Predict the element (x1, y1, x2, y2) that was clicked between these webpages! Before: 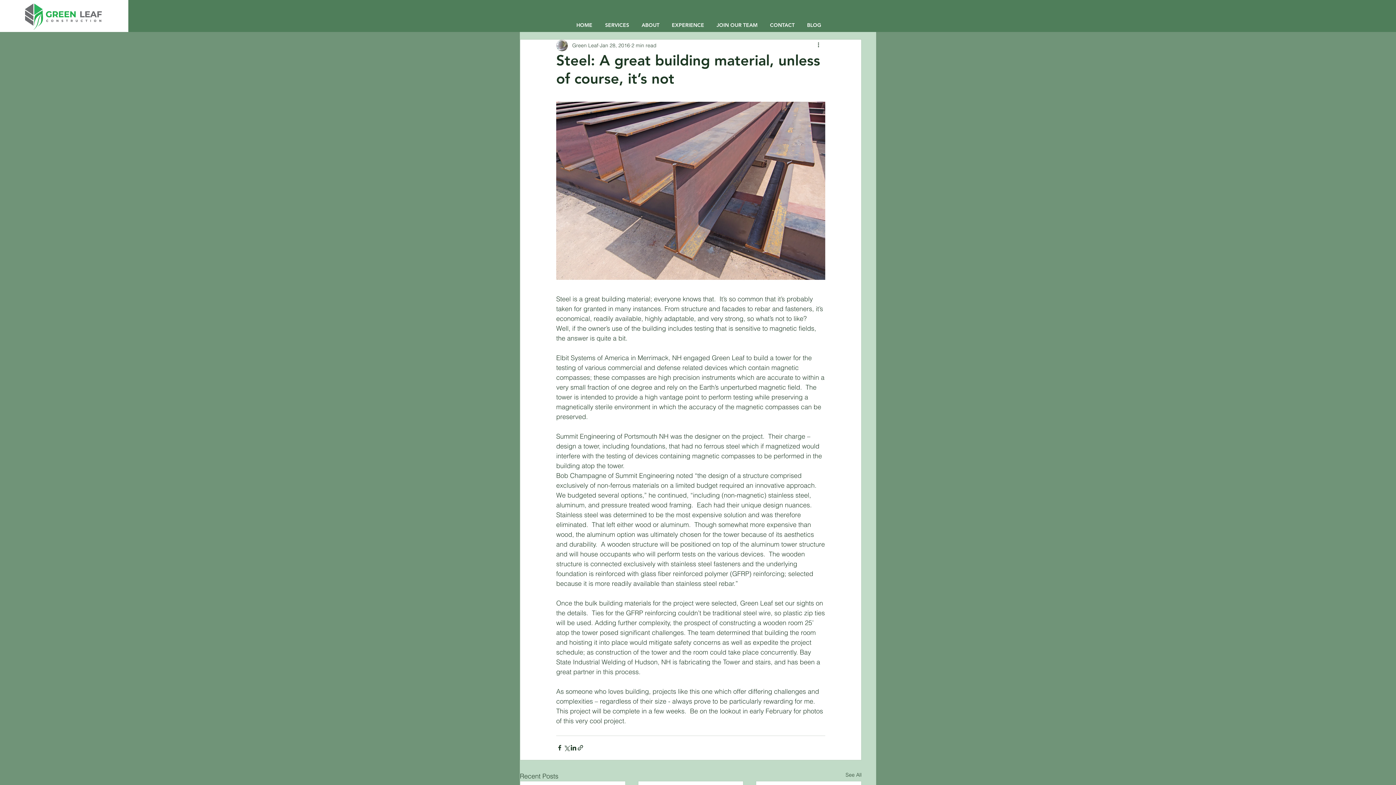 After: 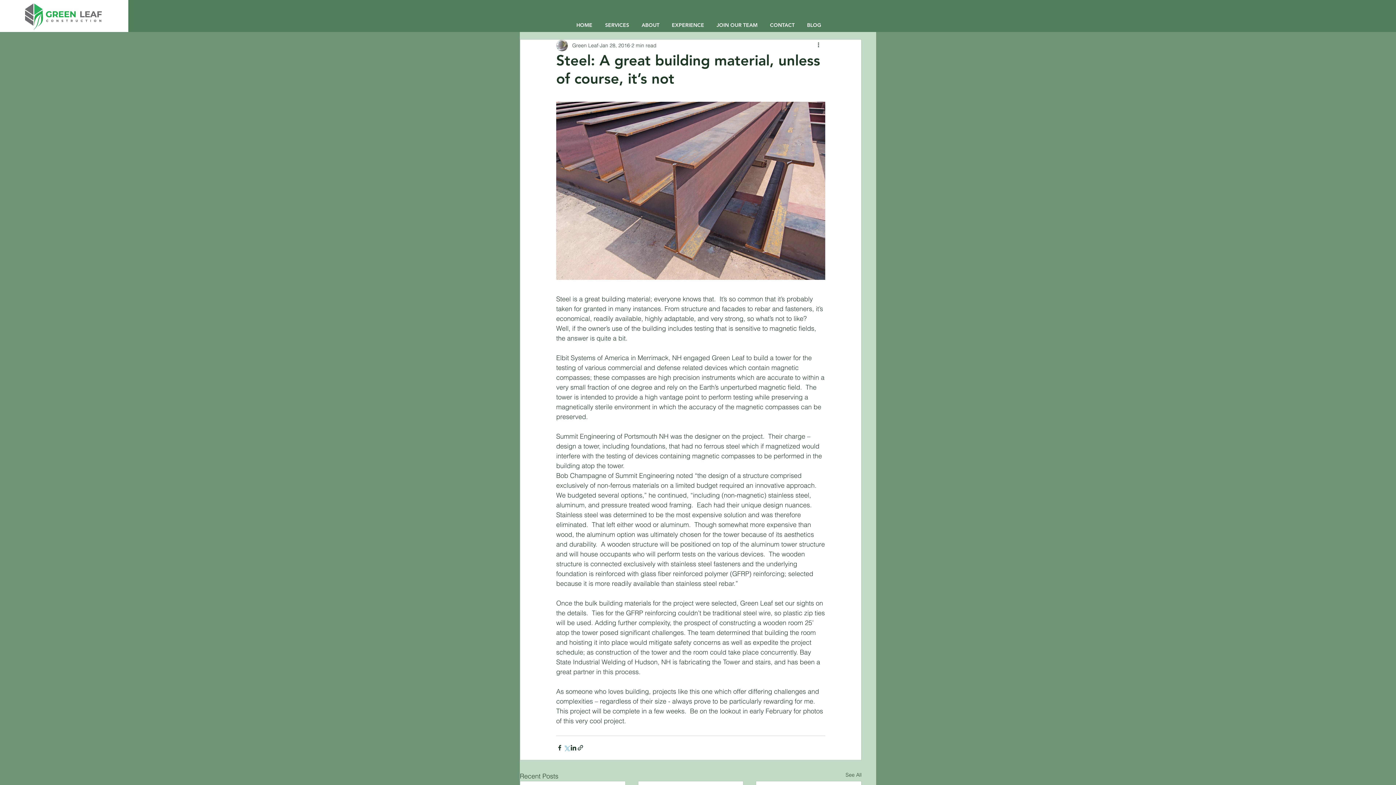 Action: bbox: (563, 744, 570, 751) label: Share via X (Twitter)